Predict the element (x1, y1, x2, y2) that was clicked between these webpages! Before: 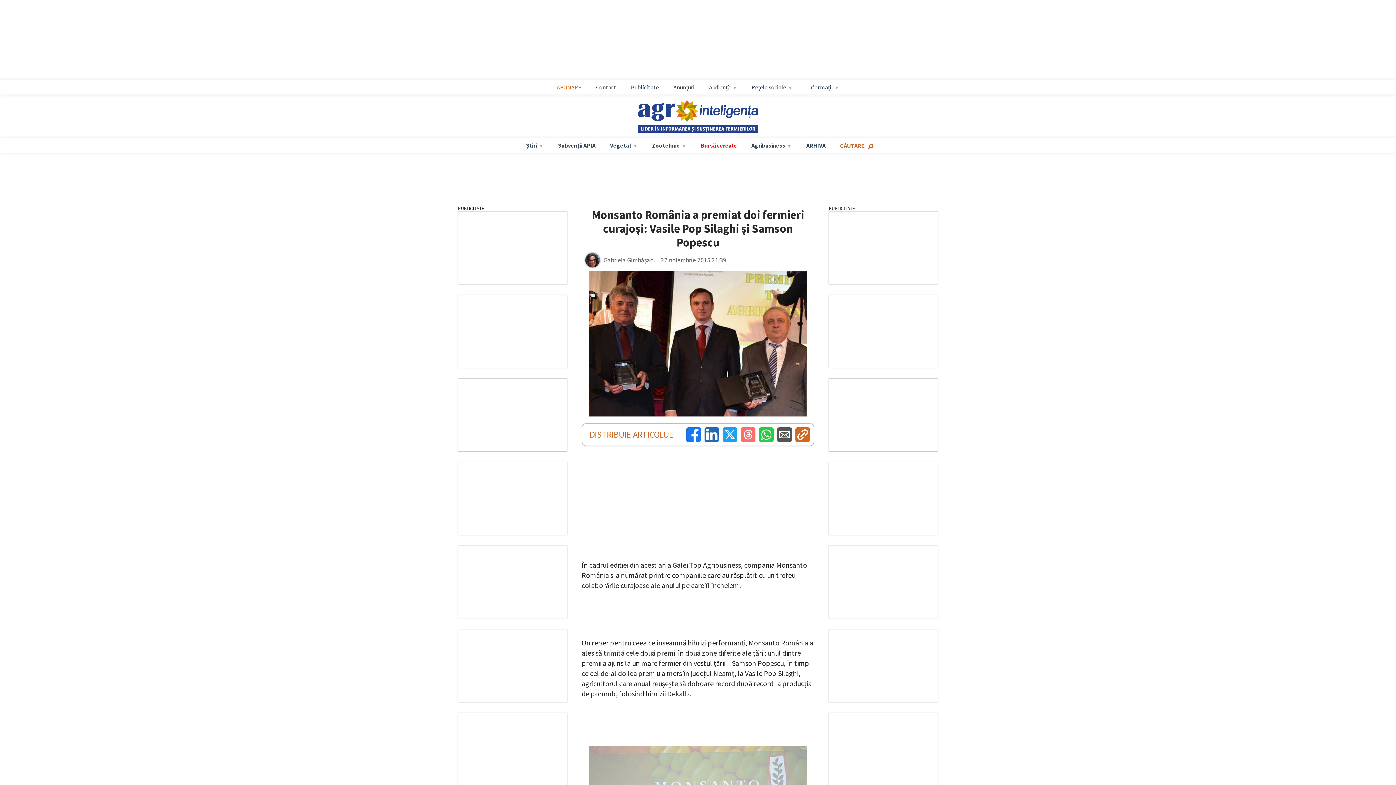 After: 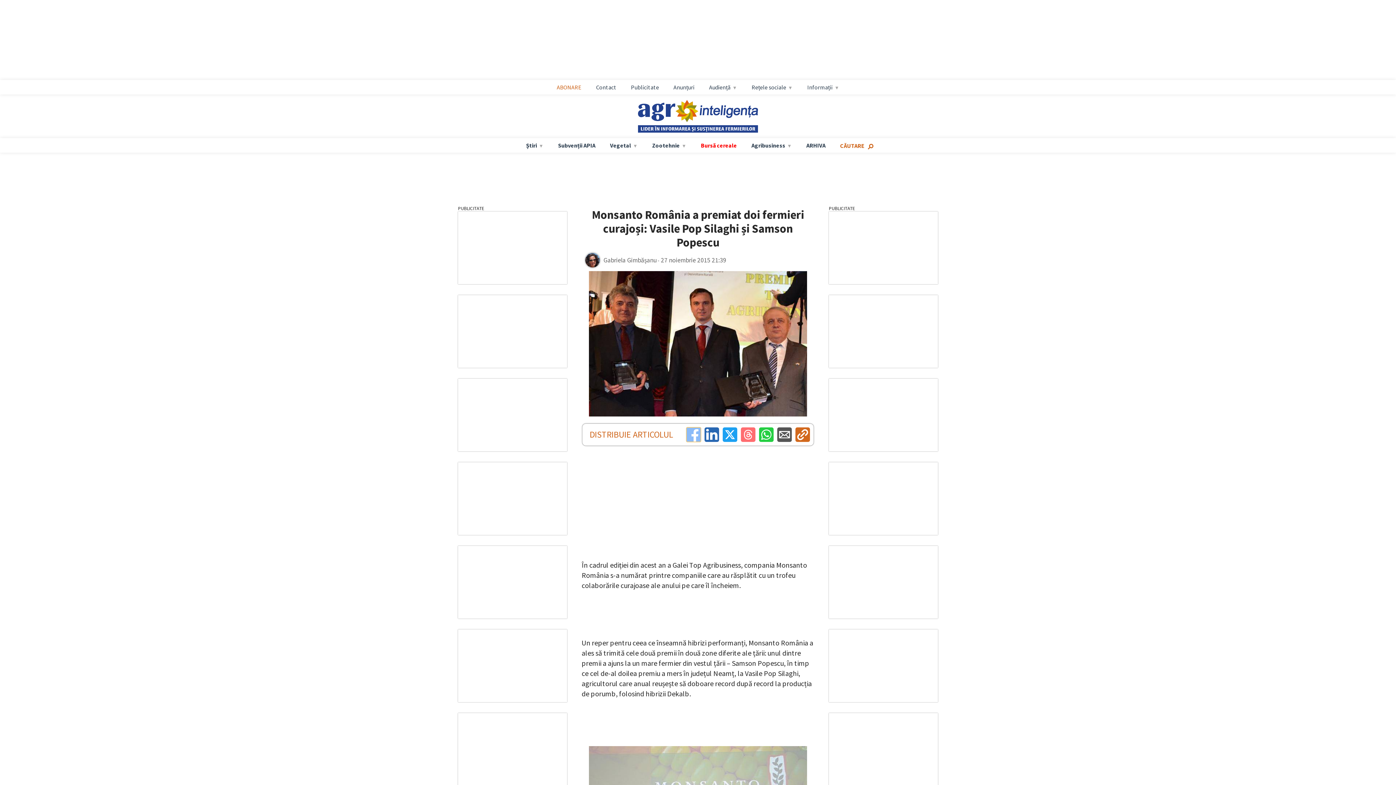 Action: bbox: (686, 427, 701, 442)